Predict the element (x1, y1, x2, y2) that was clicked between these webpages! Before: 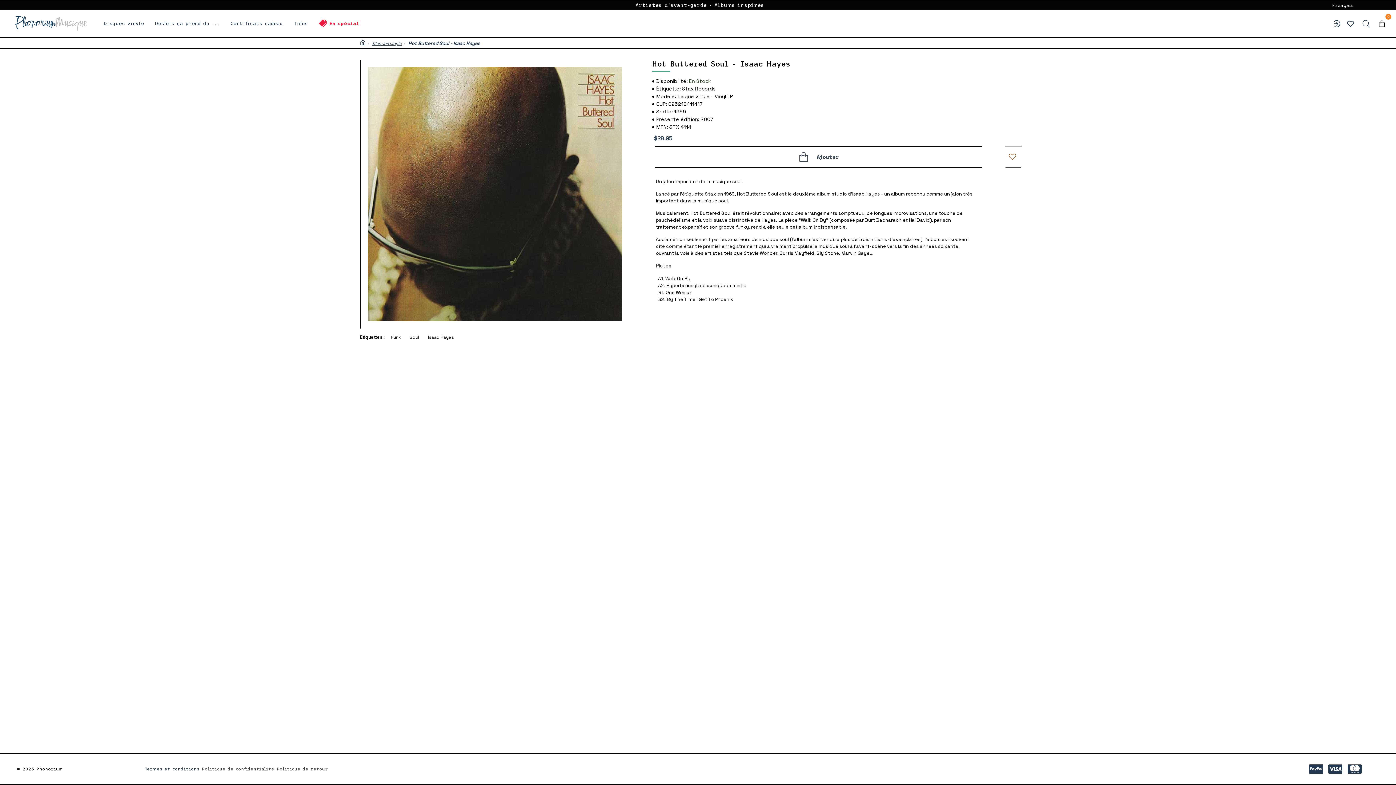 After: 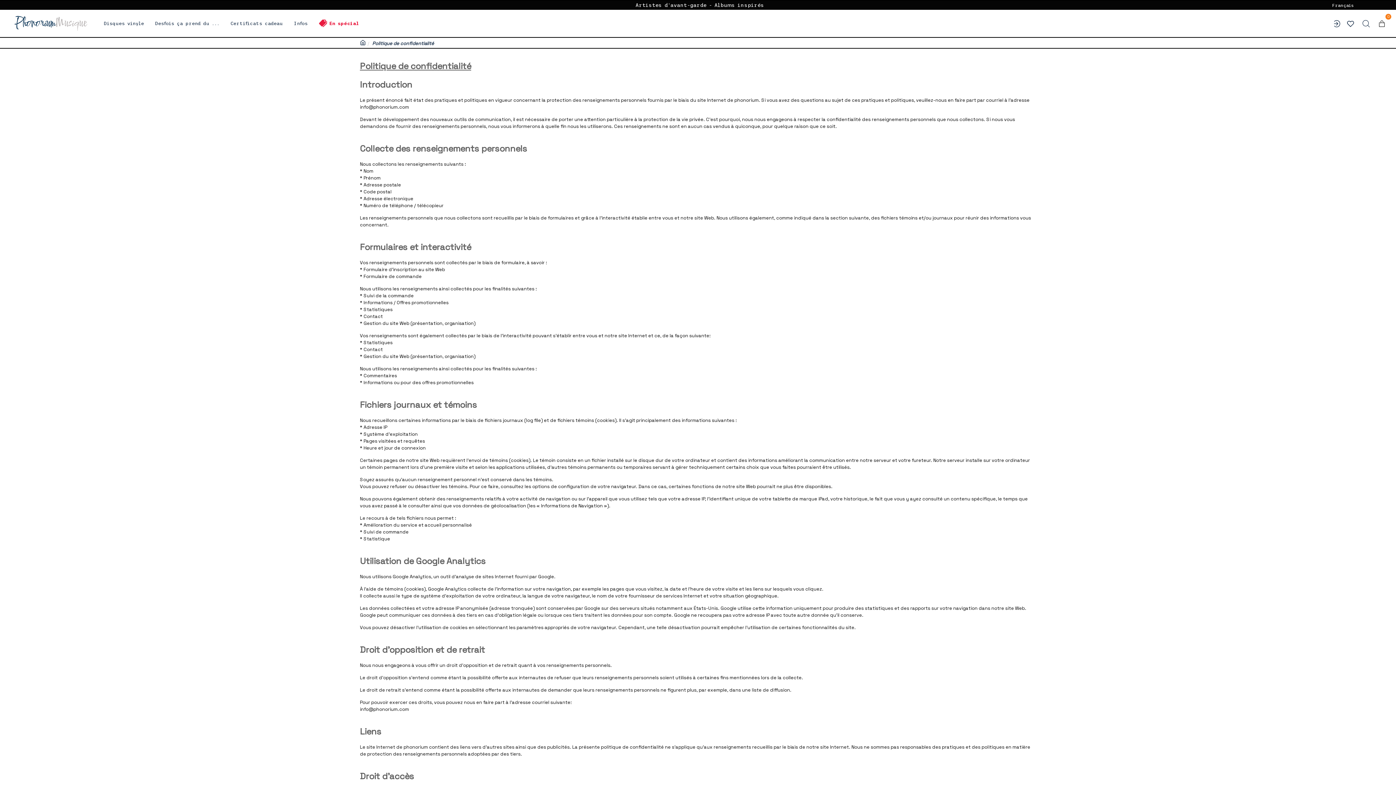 Action: bbox: (199, 766, 274, 780) label: Politique de confidentialité